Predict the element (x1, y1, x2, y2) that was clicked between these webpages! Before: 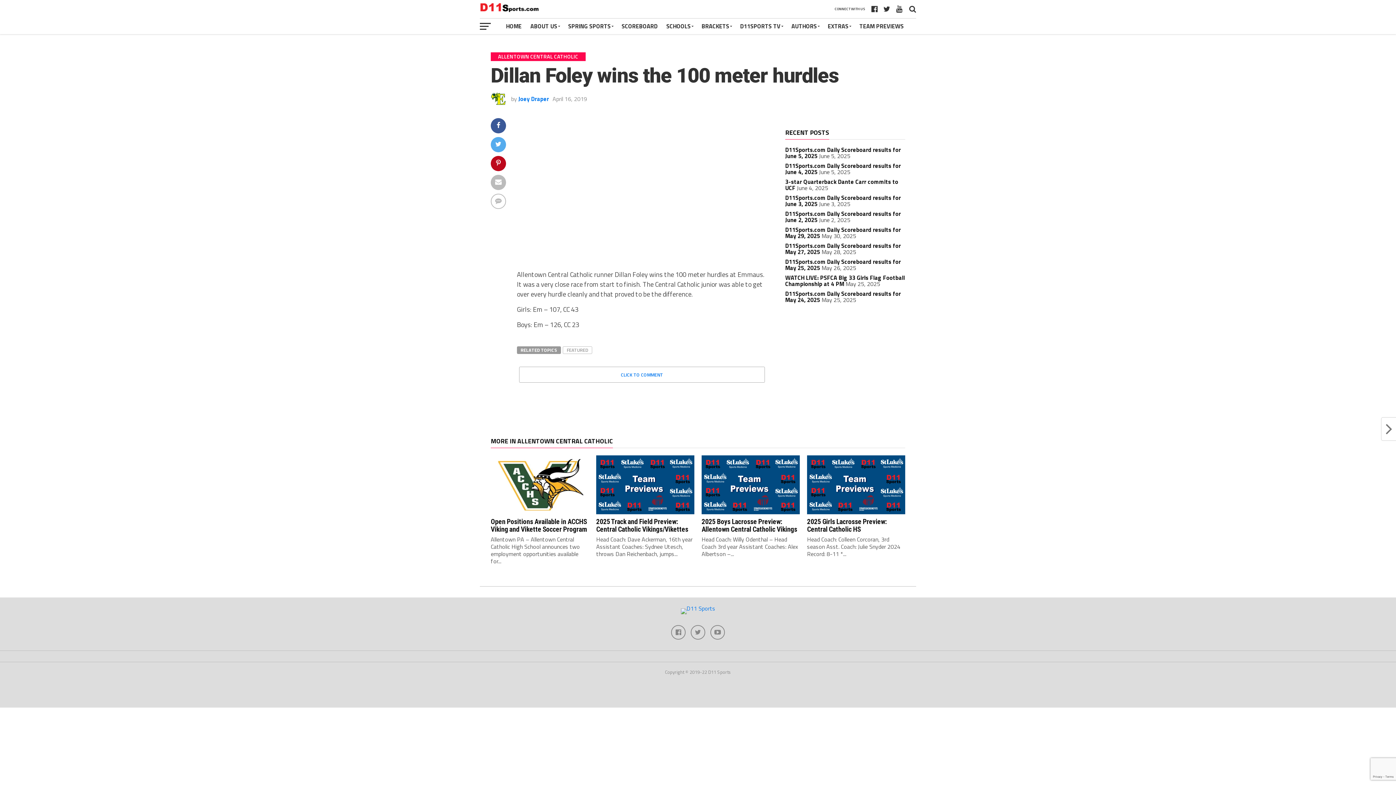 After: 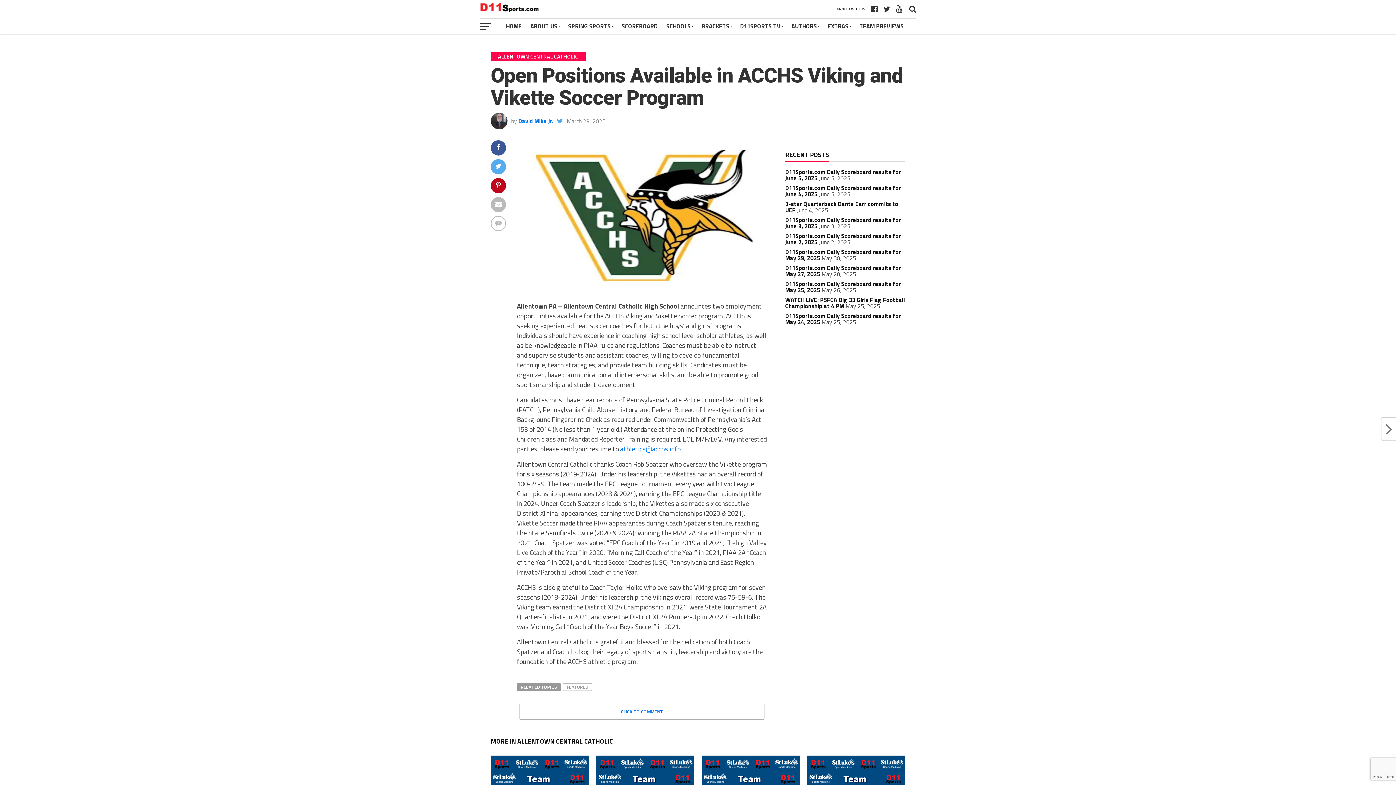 Action: bbox: (490, 517, 587, 533) label: Open Positions Available in ACCHS Viking and Vikette Soccer Program